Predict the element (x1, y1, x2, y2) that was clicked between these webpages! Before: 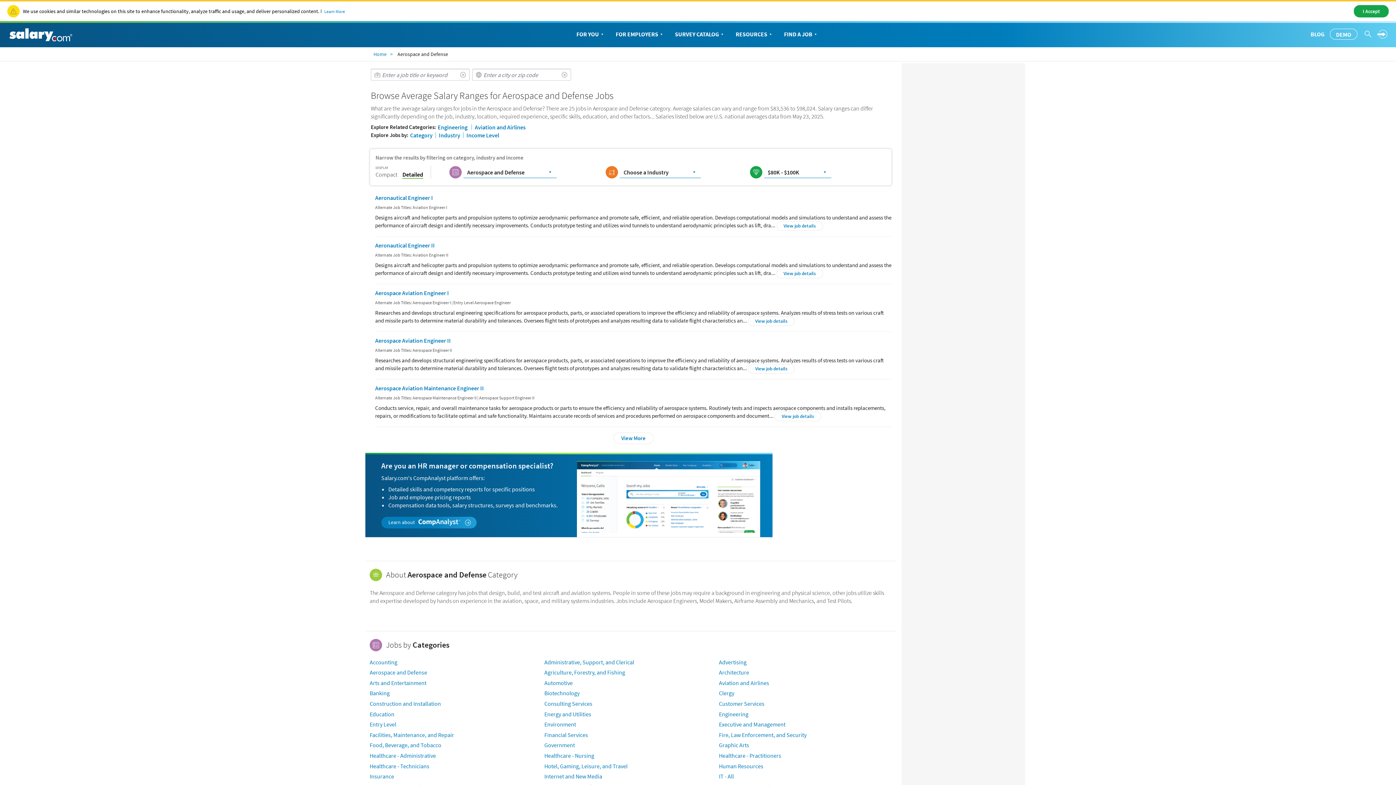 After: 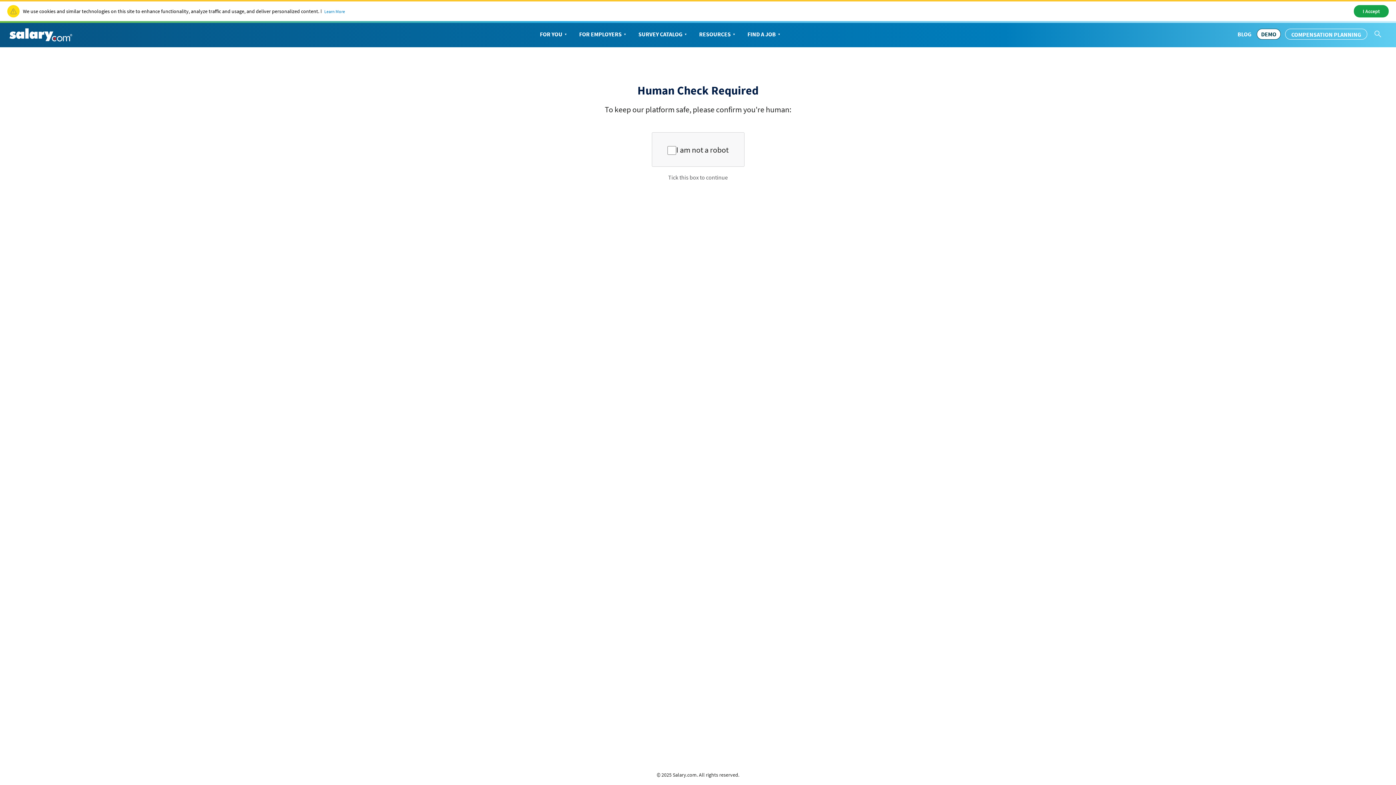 Action: bbox: (776, 269, 823, 278) label: View job details